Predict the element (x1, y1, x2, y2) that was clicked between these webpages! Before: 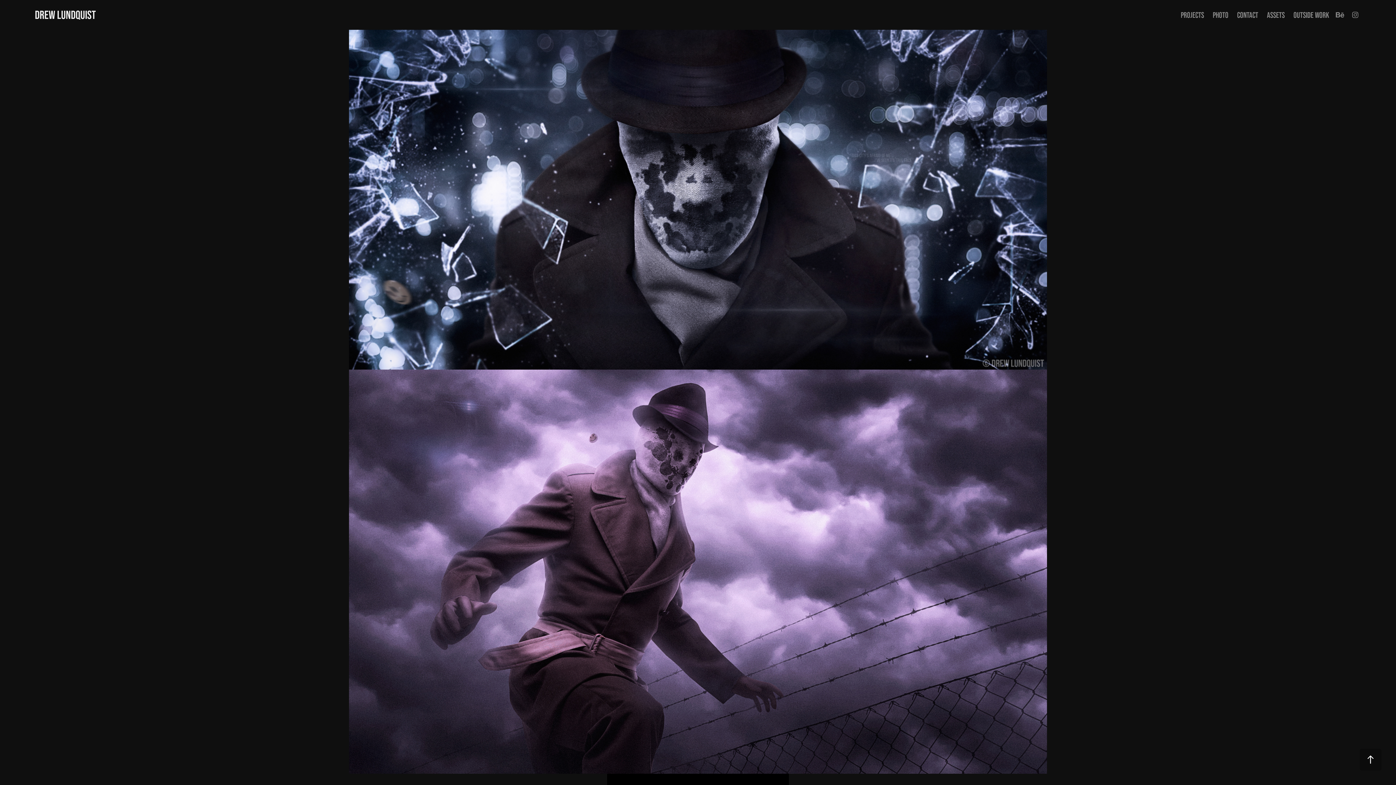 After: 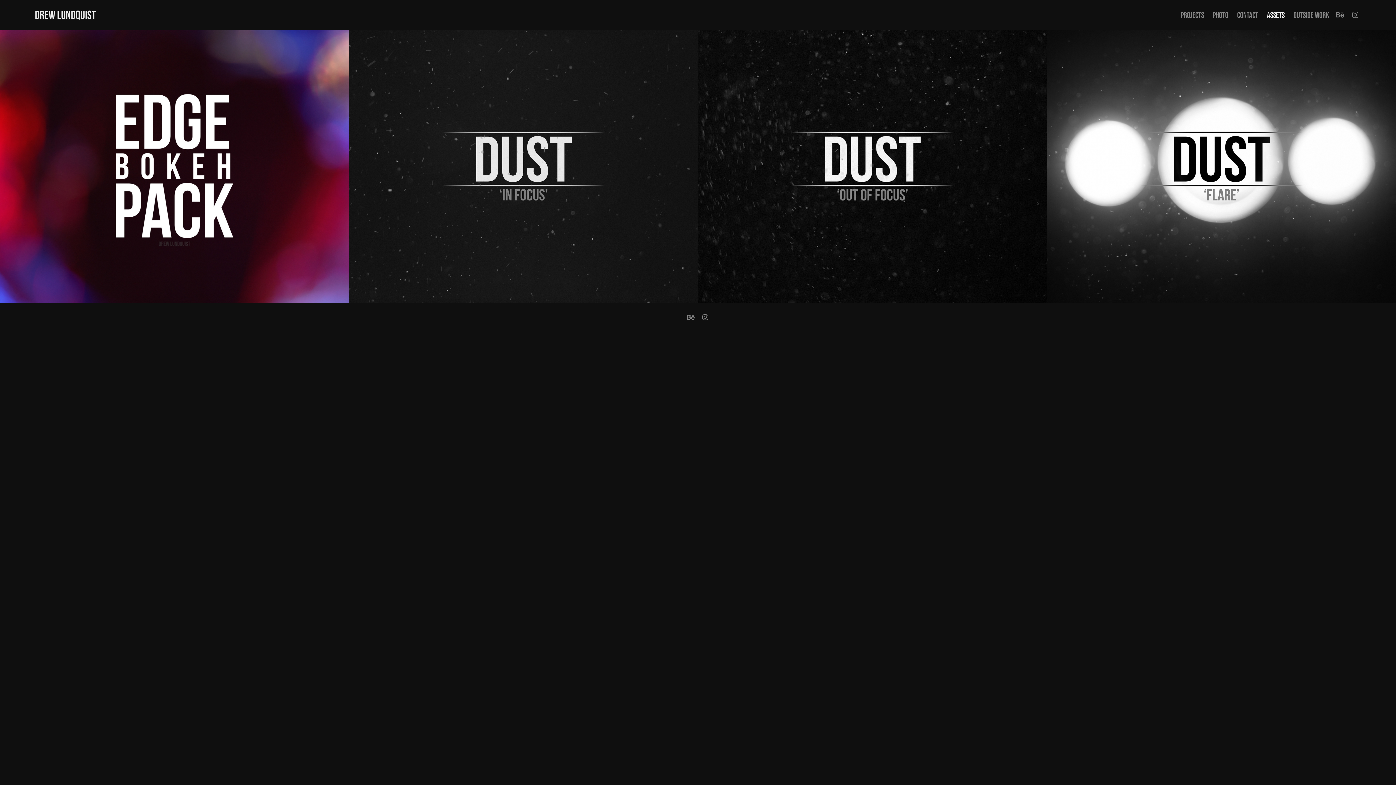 Action: bbox: (1267, 10, 1285, 19) label: ASSETS